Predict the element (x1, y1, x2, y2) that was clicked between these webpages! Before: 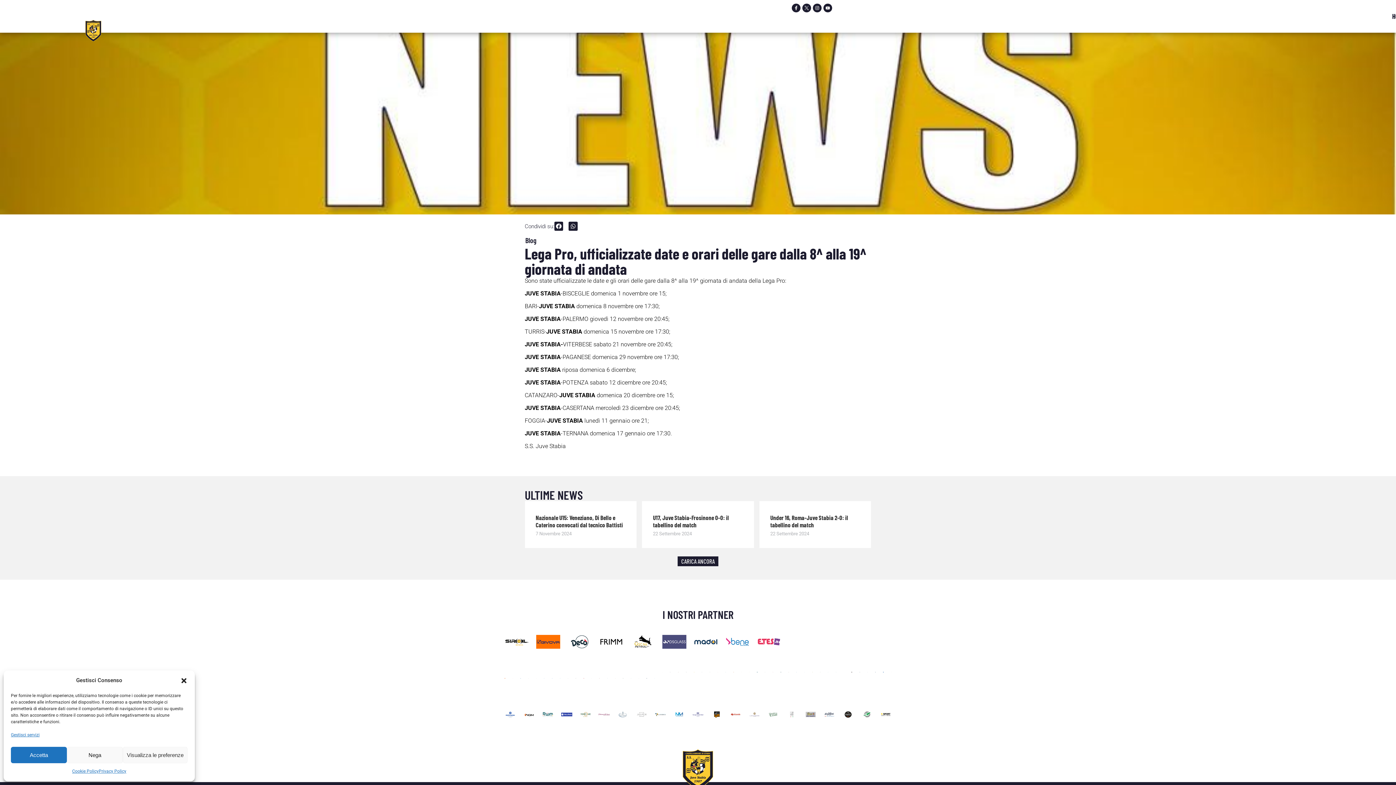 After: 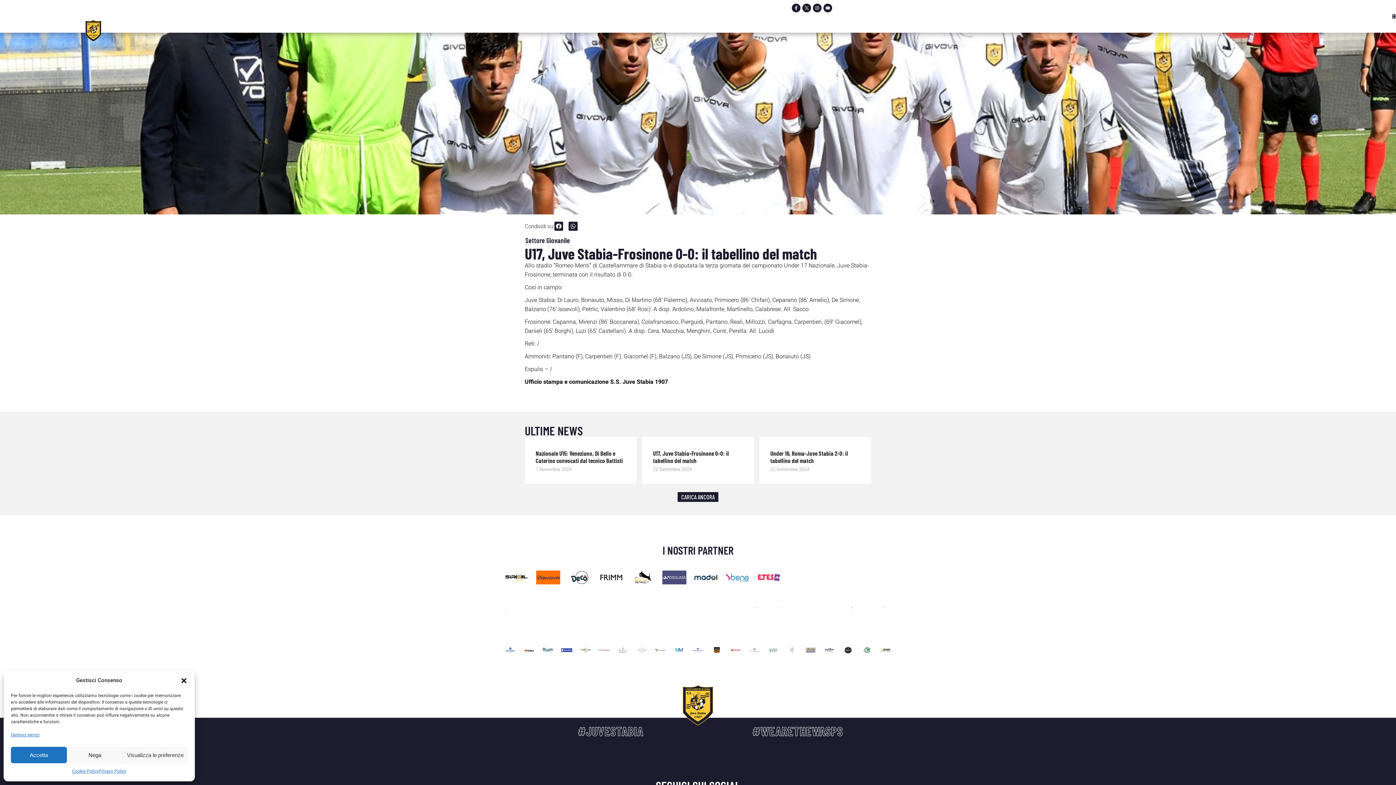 Action: bbox: (653, 514, 729, 528) label: U17, Juve Stabia-Frosinone 0-0: il tabellino del match